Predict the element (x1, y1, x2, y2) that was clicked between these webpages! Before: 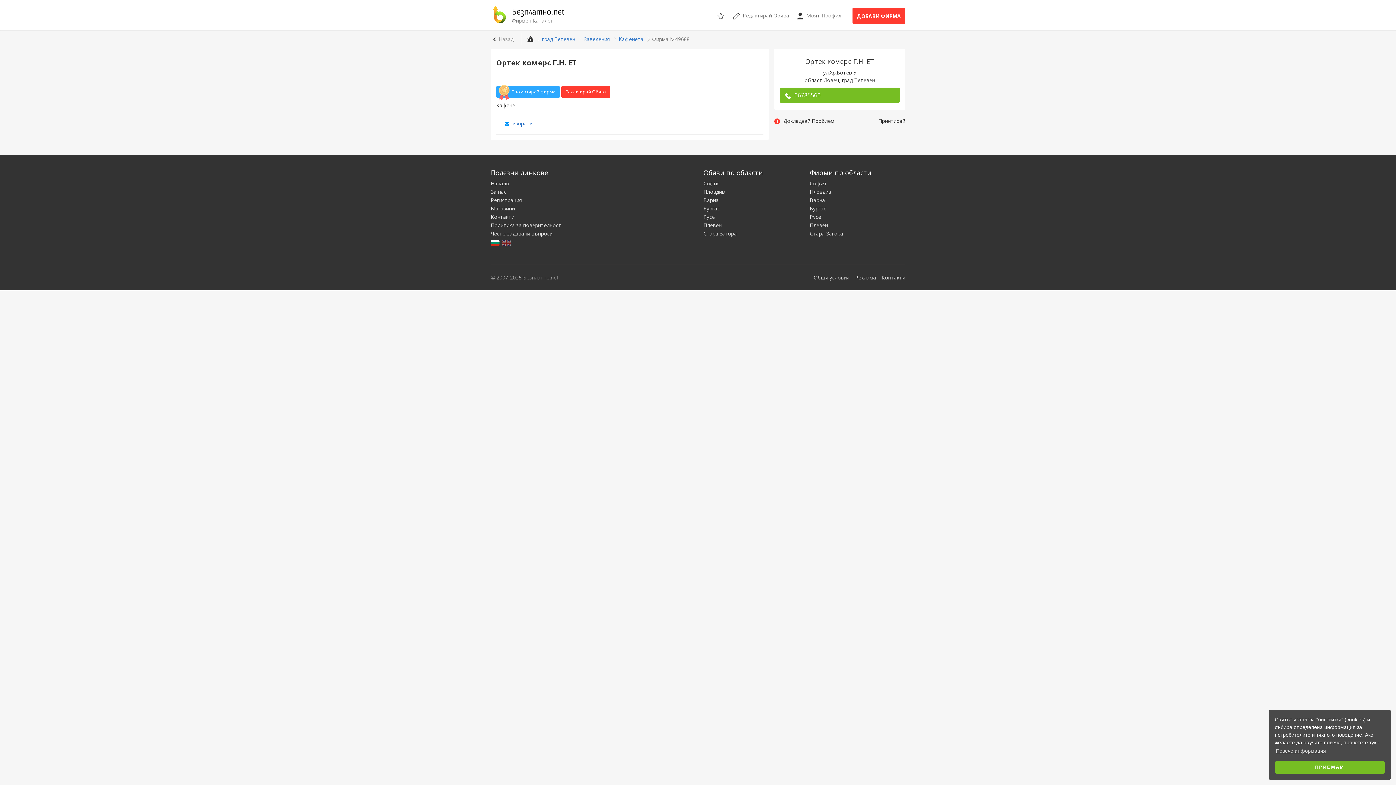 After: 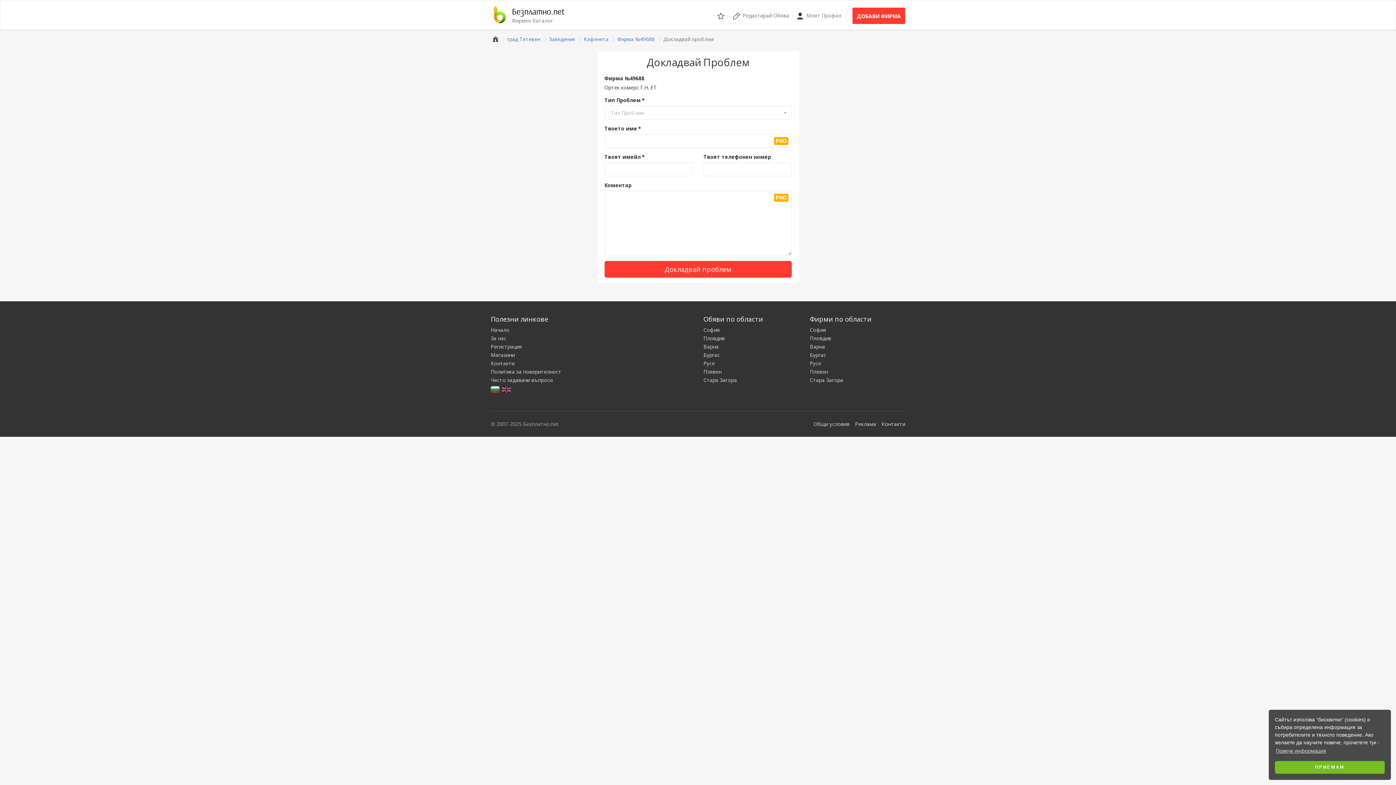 Action: bbox: (774, 113, 834, 128) label:  Докладвай Проблем